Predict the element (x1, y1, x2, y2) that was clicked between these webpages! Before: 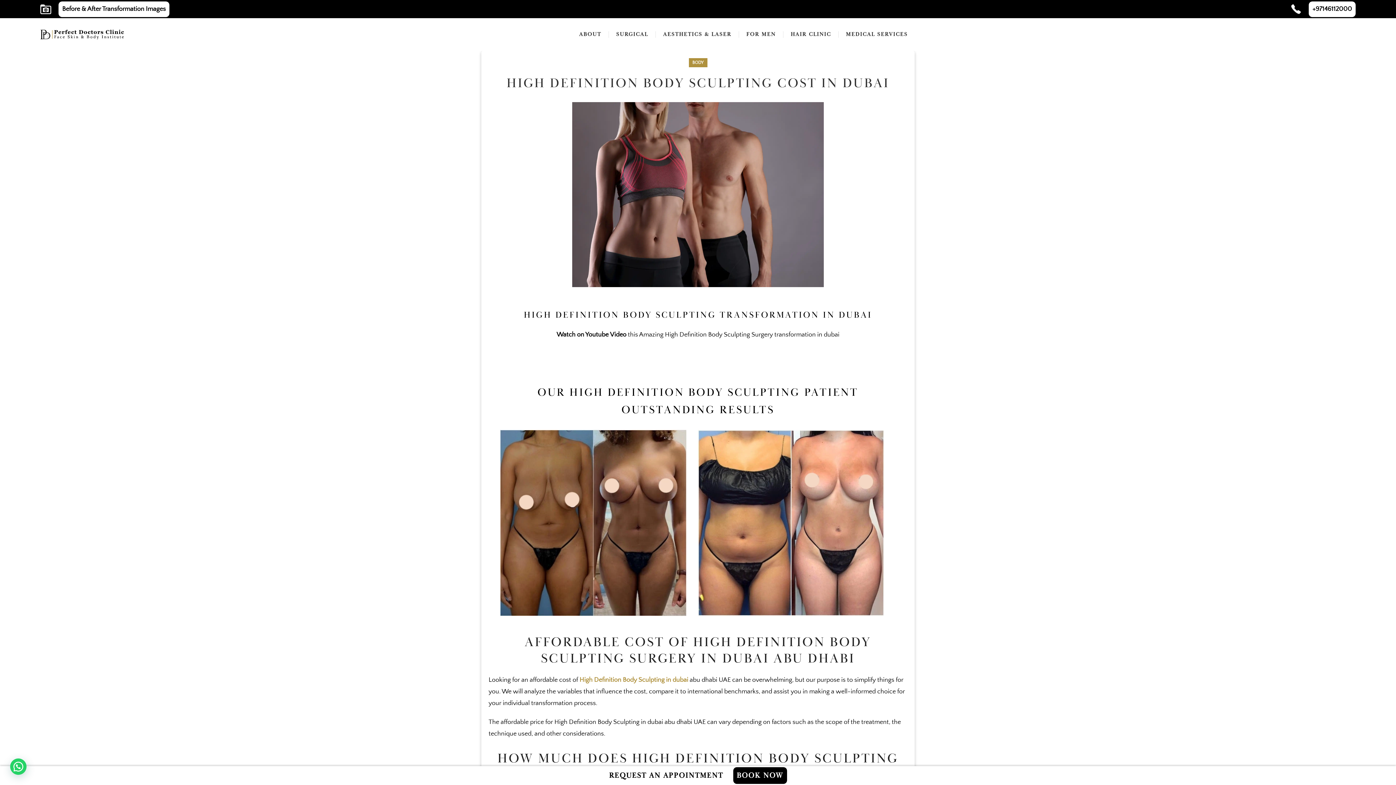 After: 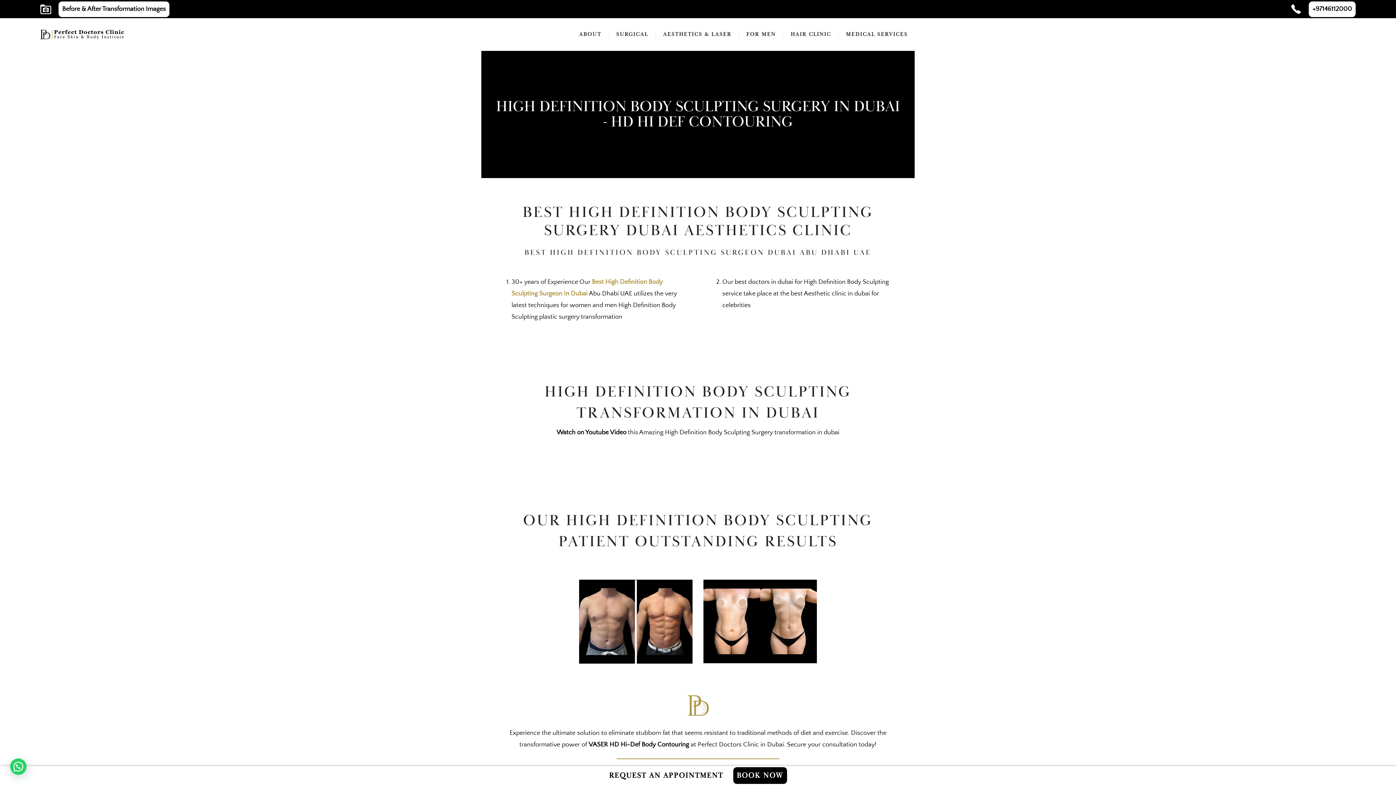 Action: label: High Definition Body Sculpting in dubai bbox: (579, 676, 688, 684)